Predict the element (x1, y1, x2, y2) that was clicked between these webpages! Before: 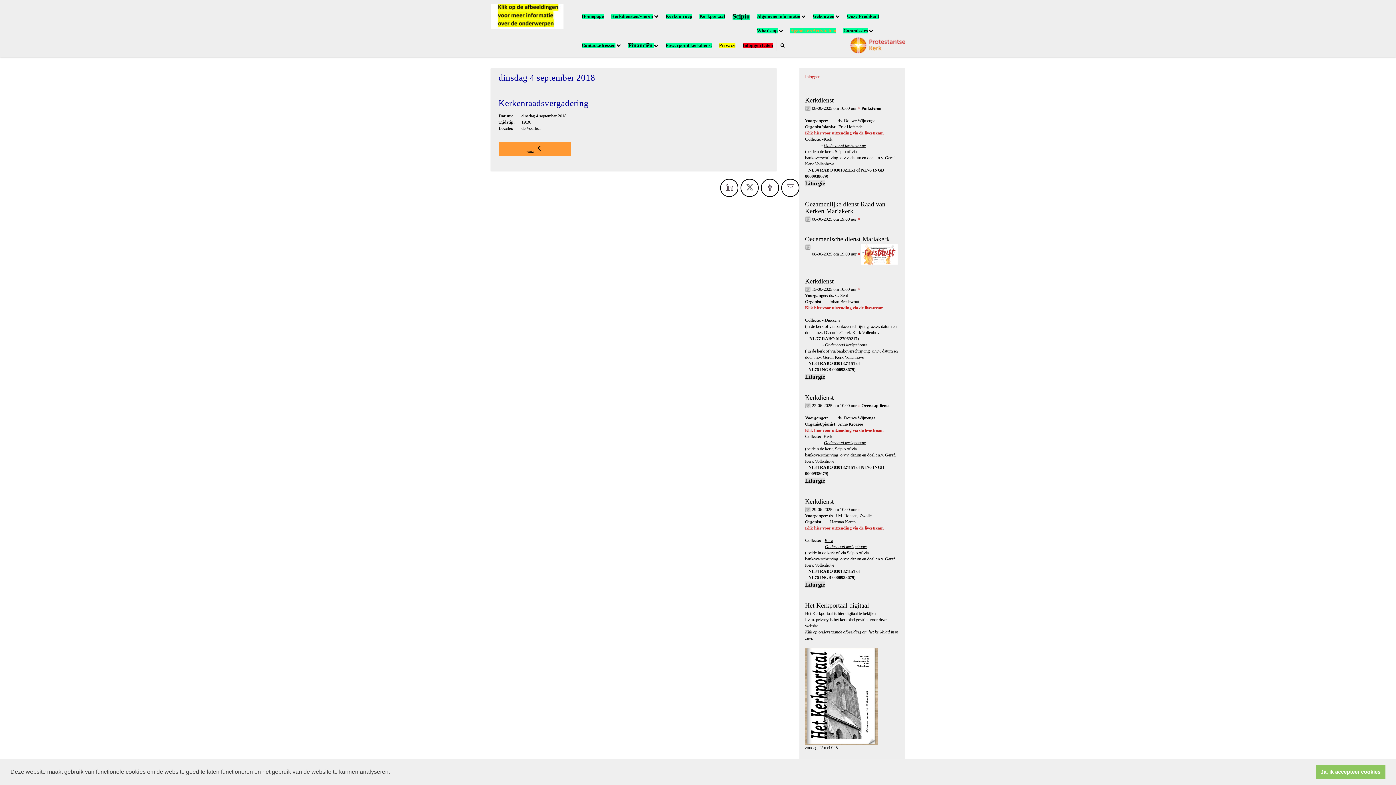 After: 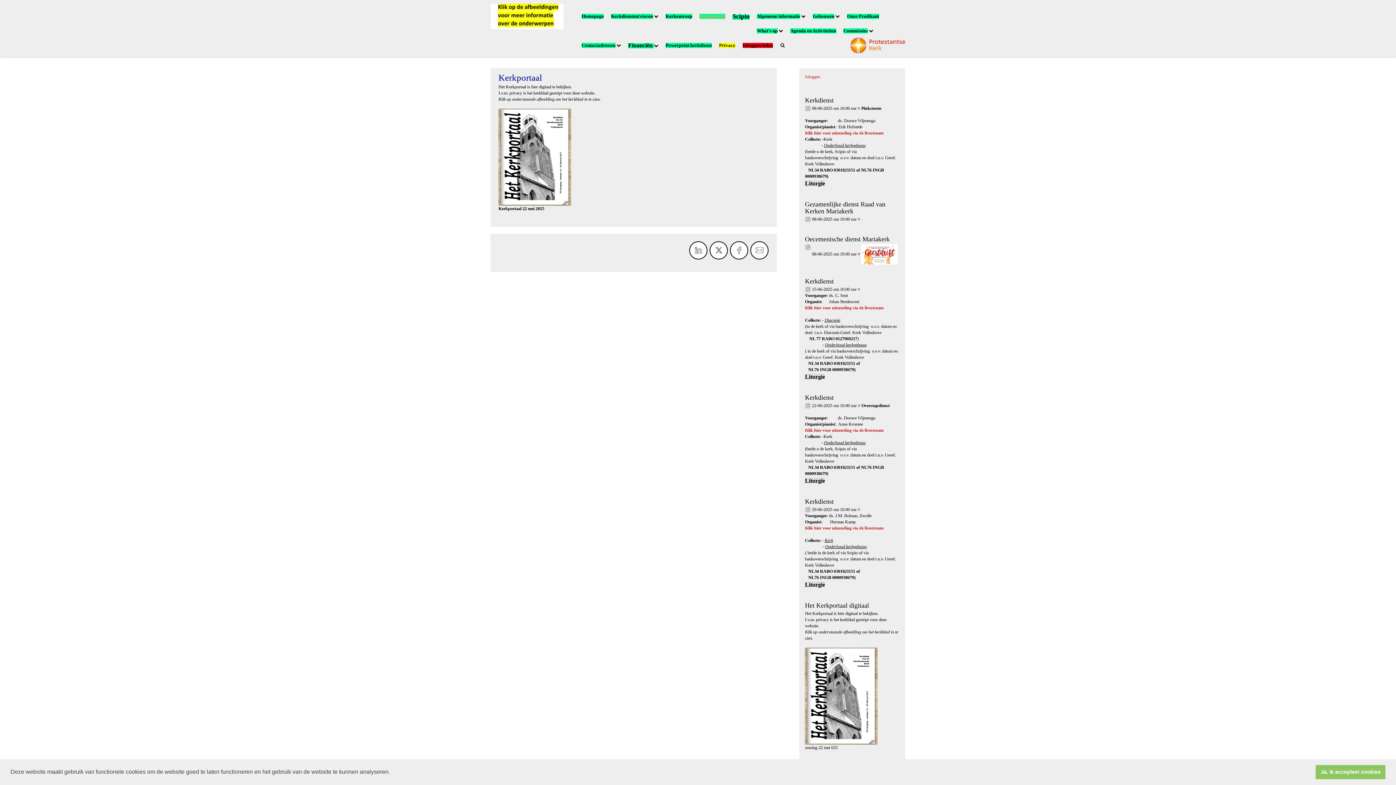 Action: bbox: (696, 10, 729, 21) label: Kerkportaal